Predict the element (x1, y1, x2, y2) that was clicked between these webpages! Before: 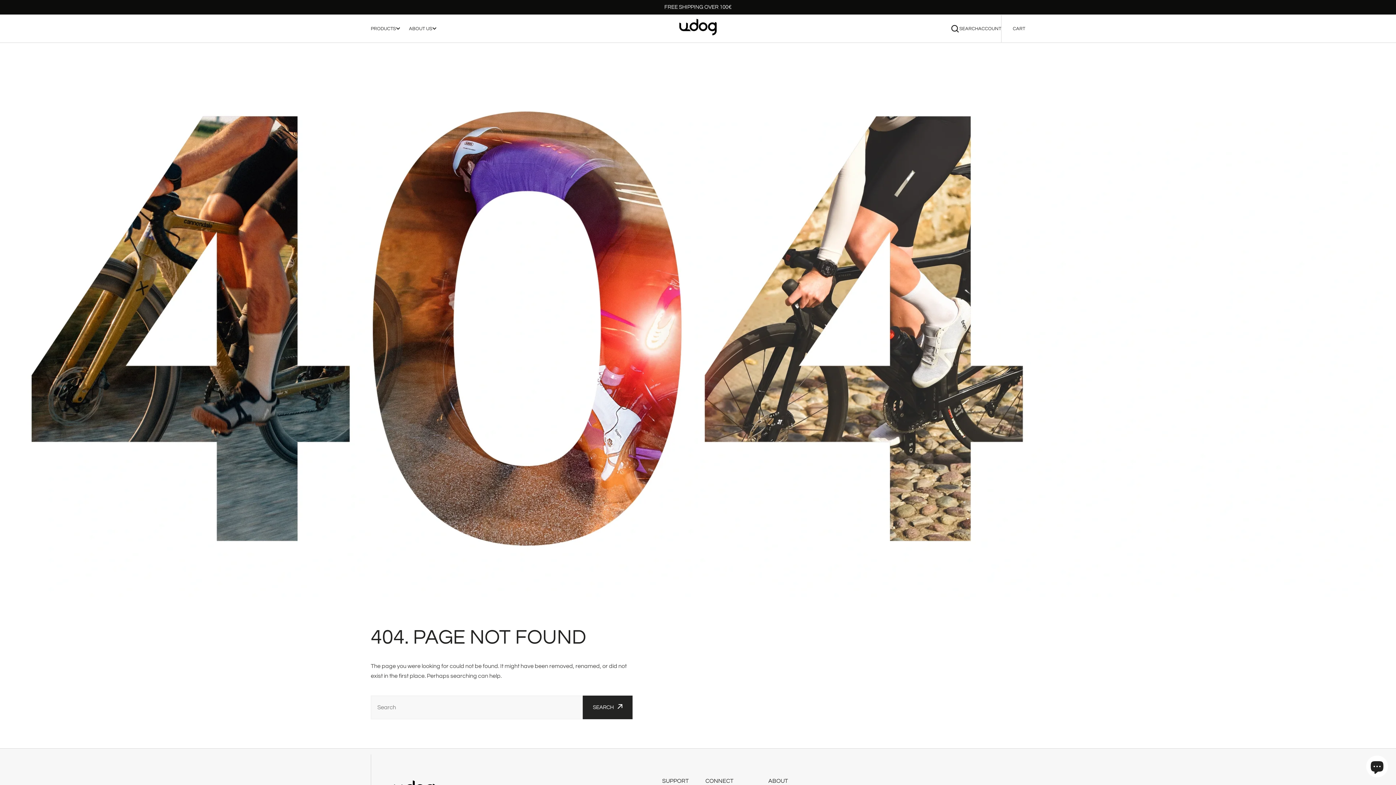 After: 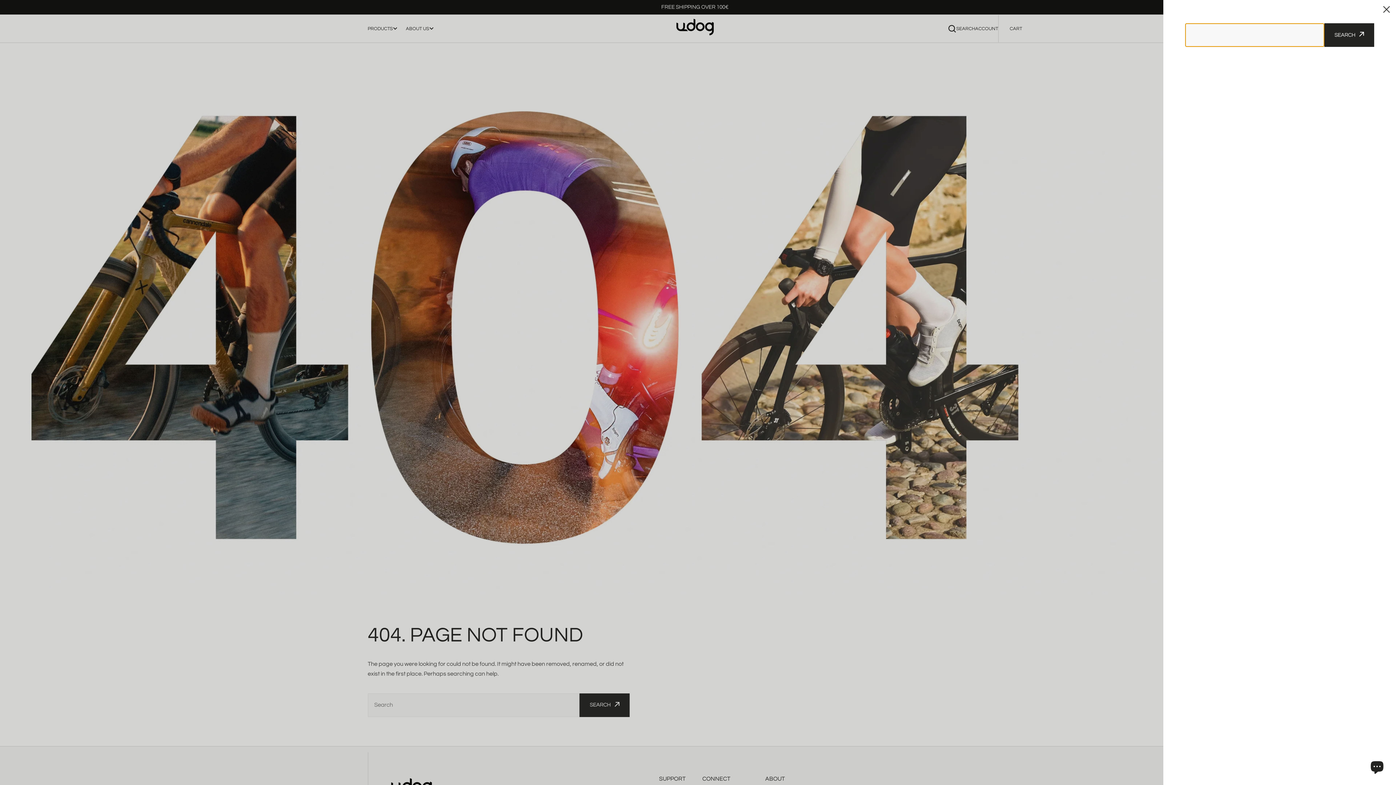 Action: bbox: (950, 24, 978, 32) label: search